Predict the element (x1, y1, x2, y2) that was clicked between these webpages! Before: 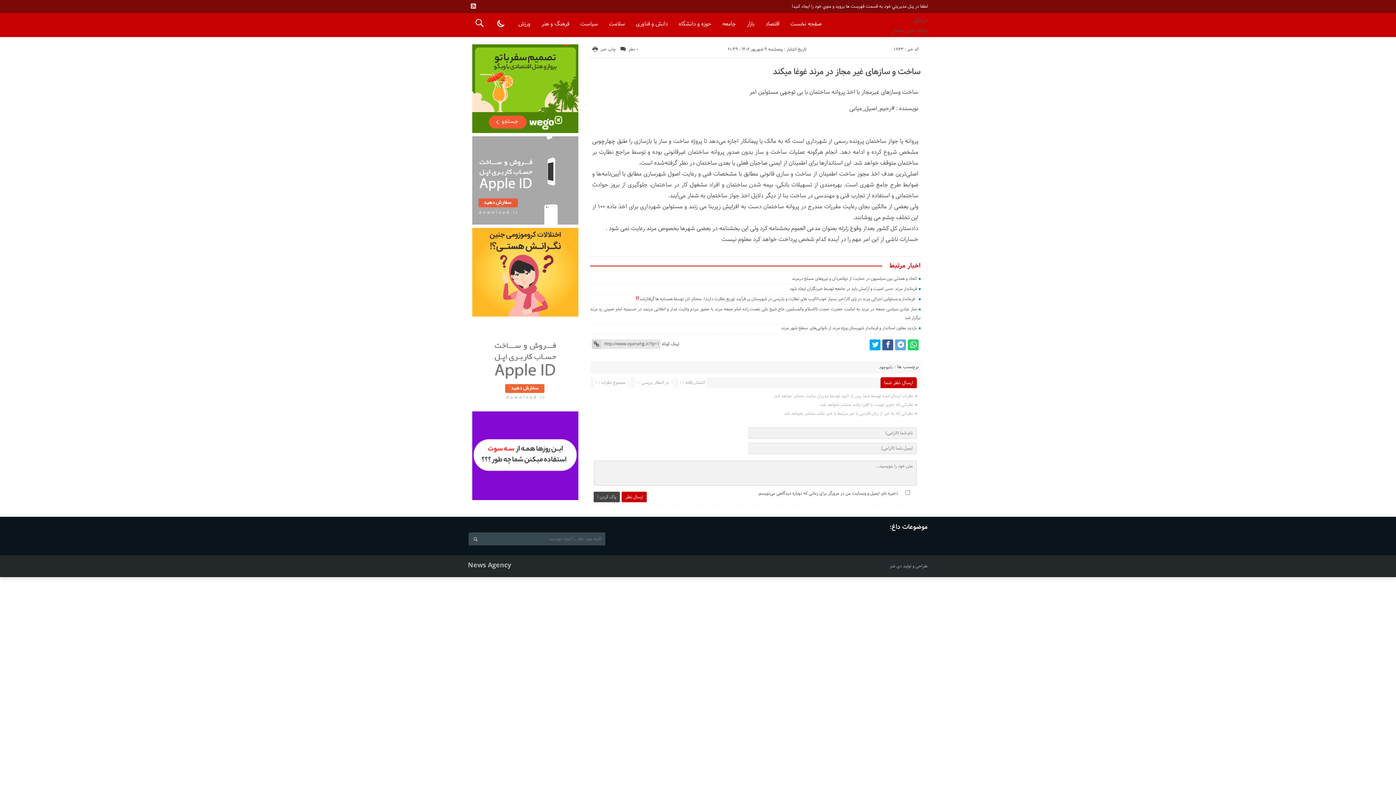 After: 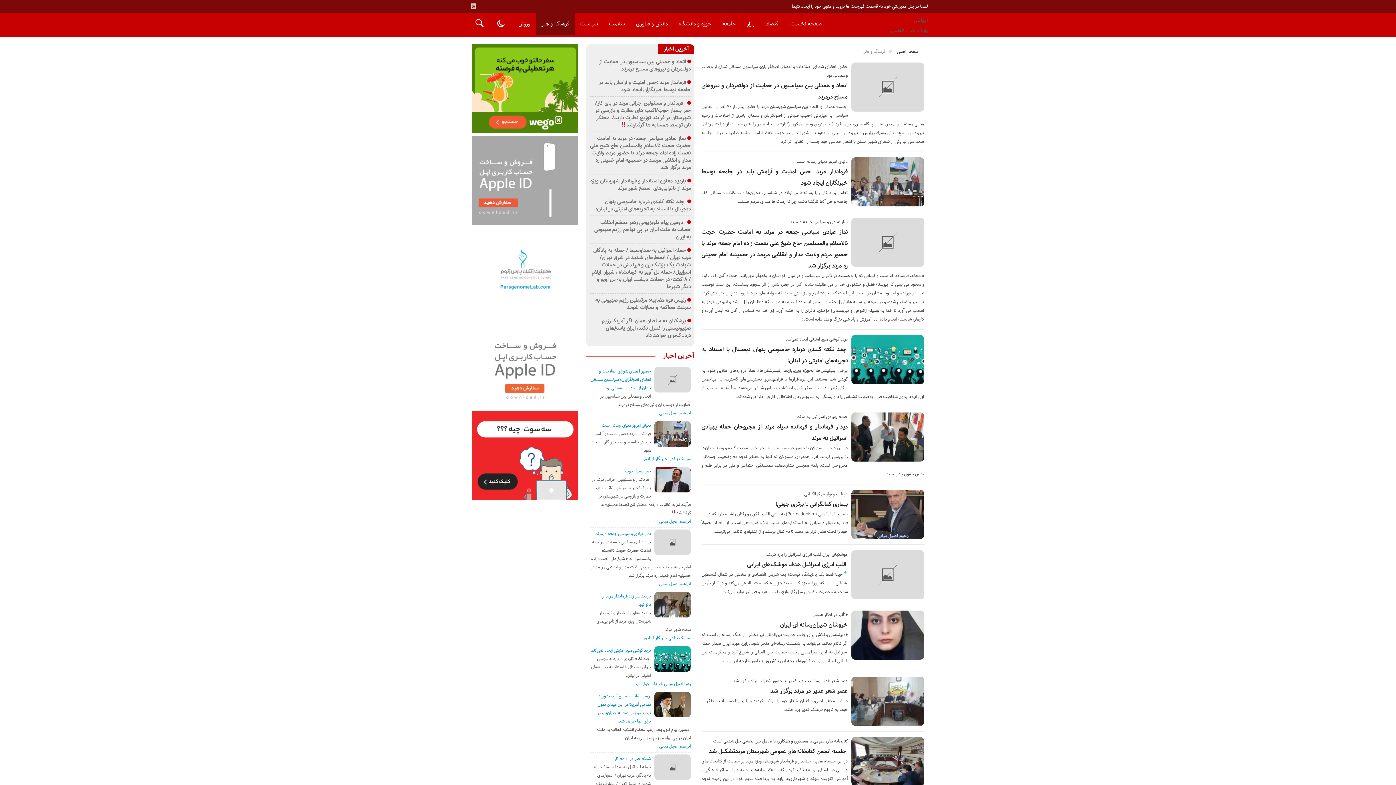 Action: bbox: (536, 13, 574, 34) label: فرهنگ و هنر